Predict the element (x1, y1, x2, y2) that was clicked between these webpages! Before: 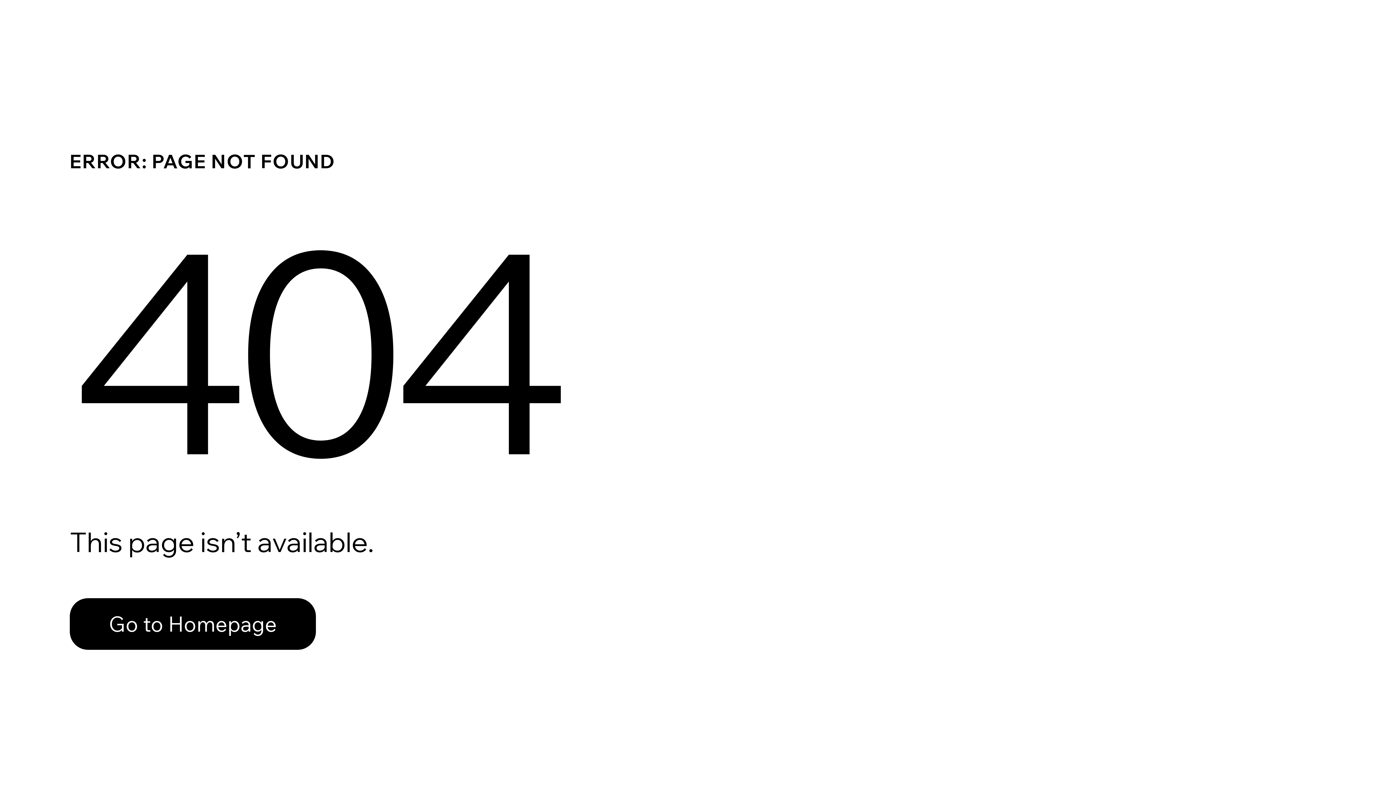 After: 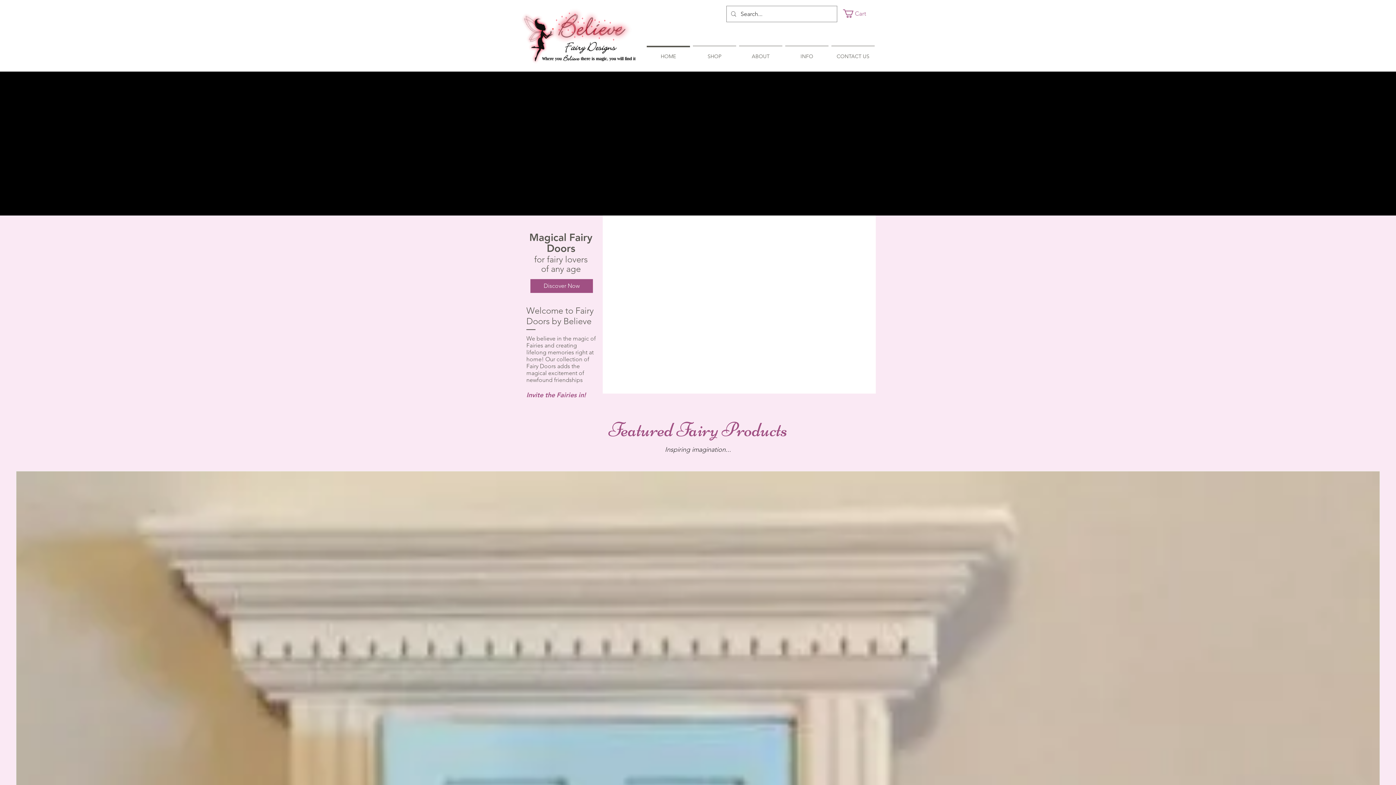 Action: bbox: (69, 582, 768, 659) label: Go to Homepage